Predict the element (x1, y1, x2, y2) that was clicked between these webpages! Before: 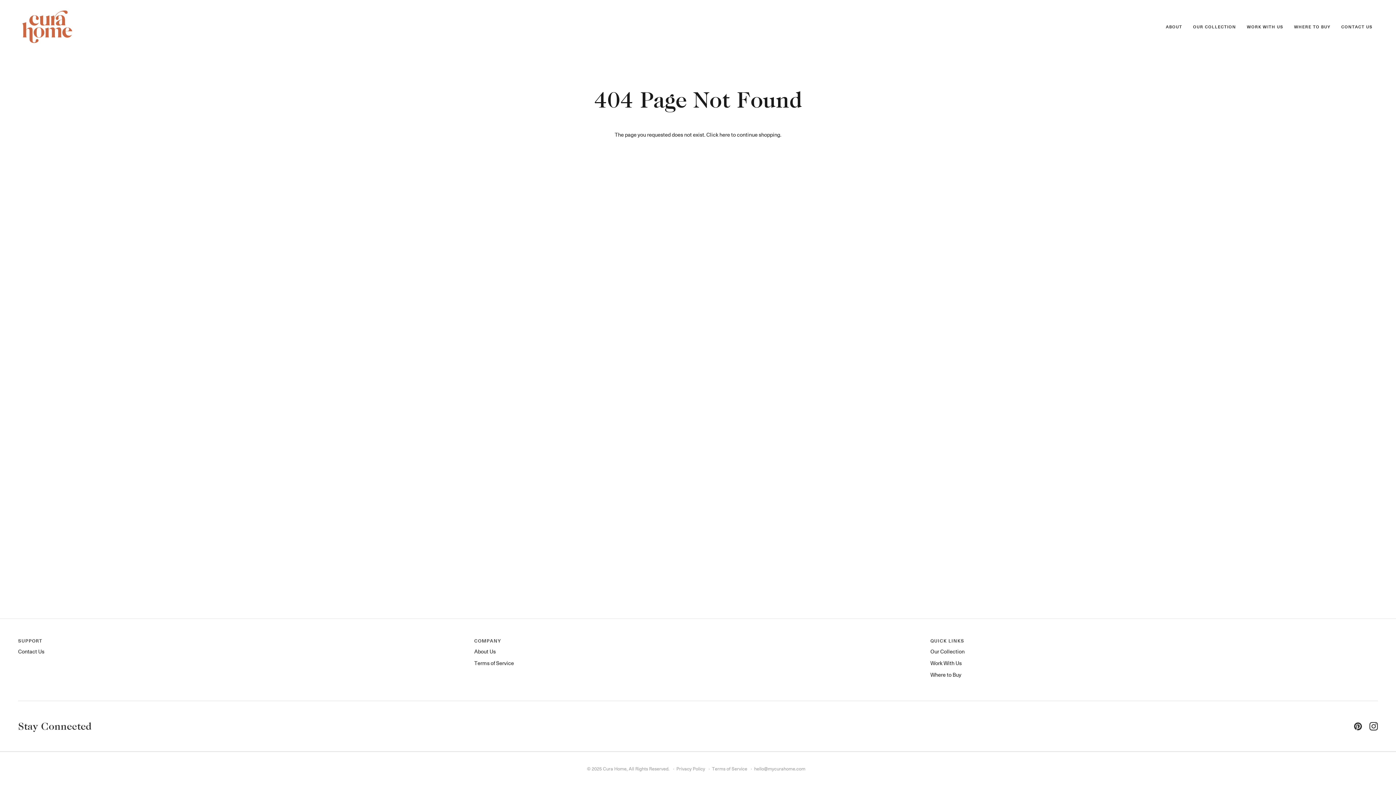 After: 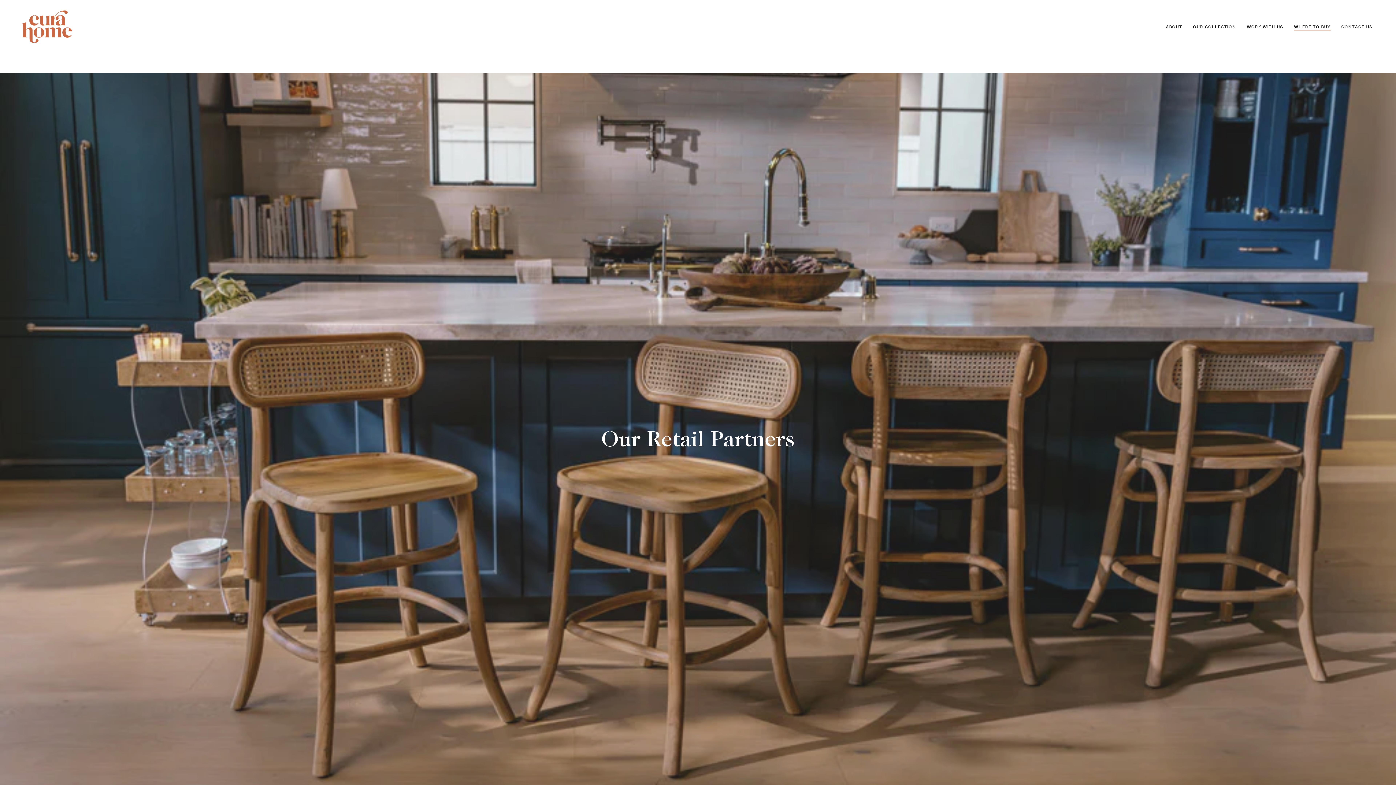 Action: bbox: (1288, 0, 1336, 53) label: WHERE TO BUY